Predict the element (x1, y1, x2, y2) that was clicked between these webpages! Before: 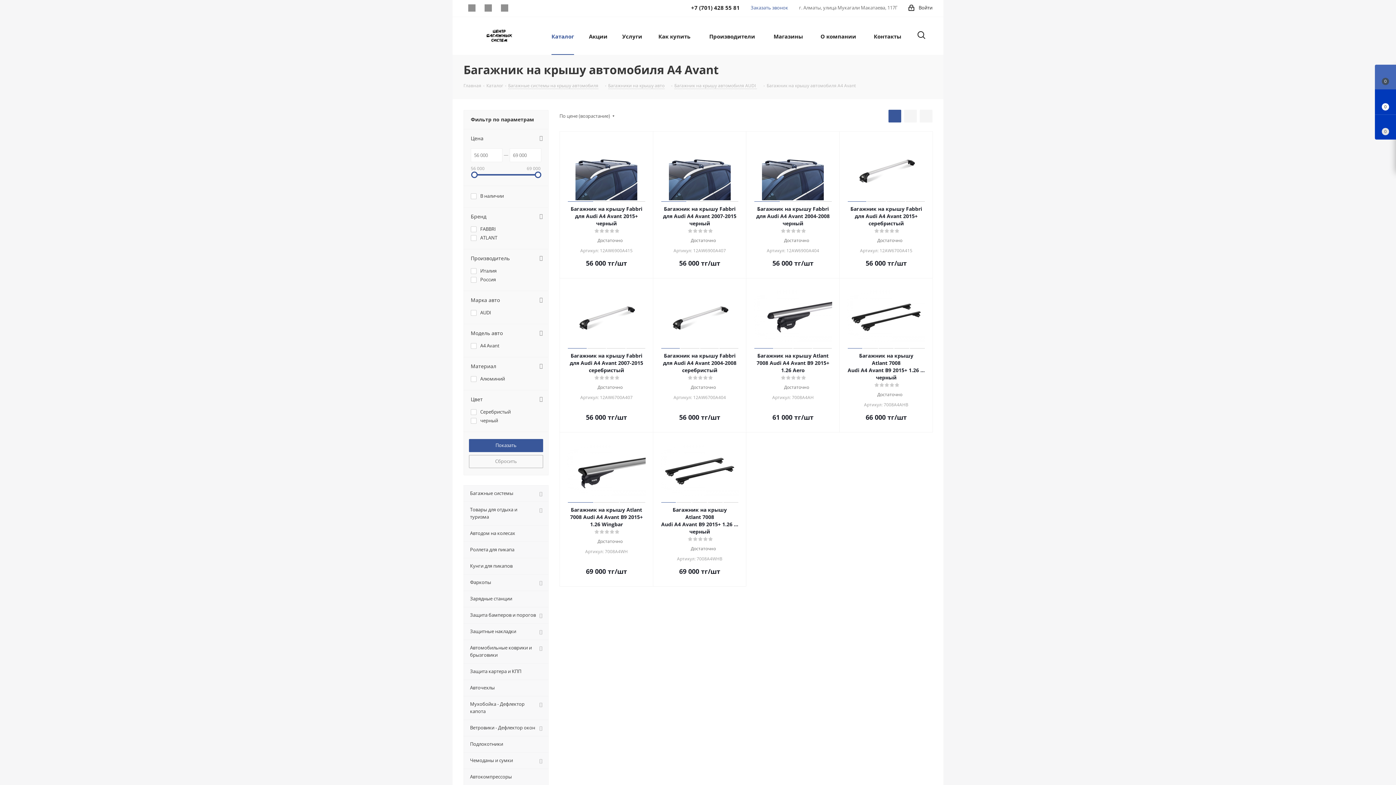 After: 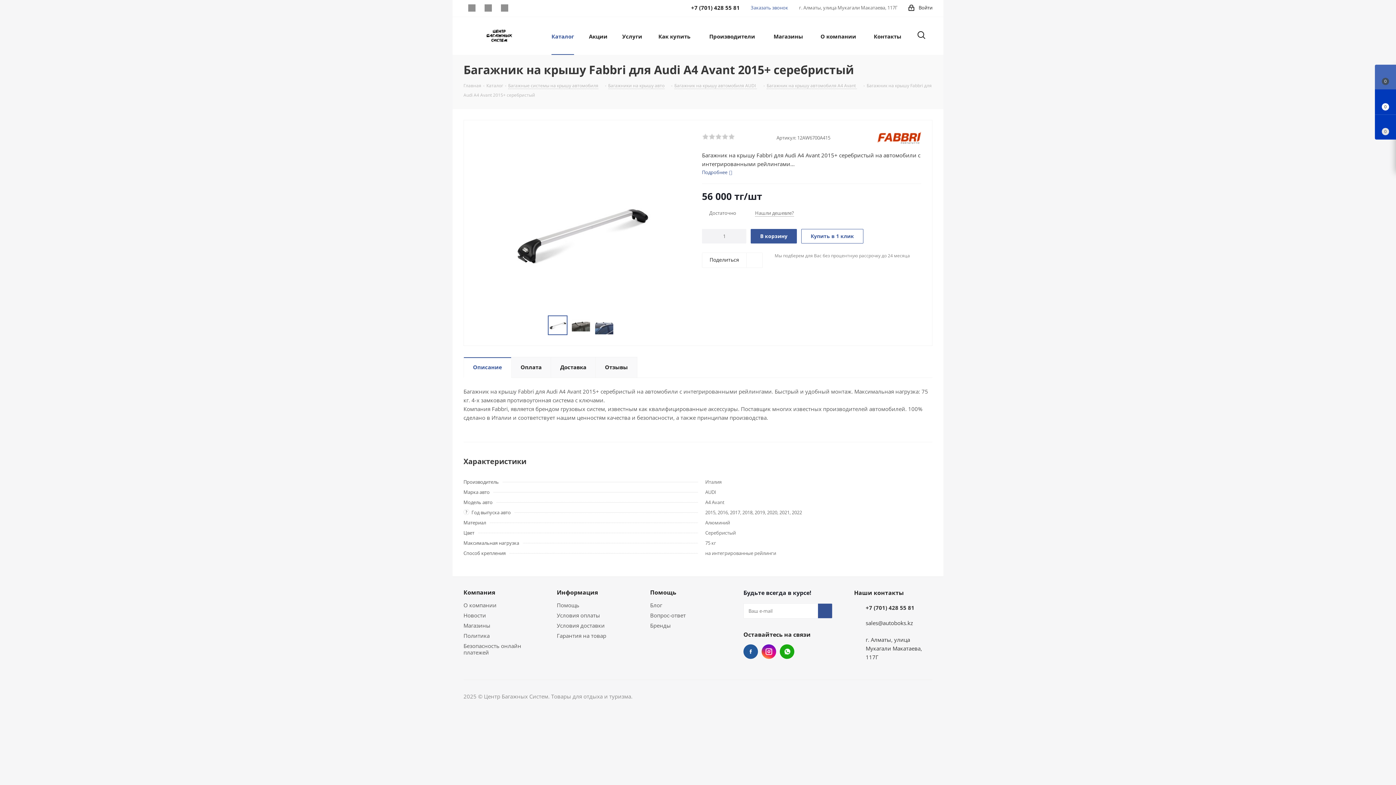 Action: bbox: (846, 205, 926, 227) label: Багажник на крышу Fabbri для Audi A4 Avant 2015+ серебристый